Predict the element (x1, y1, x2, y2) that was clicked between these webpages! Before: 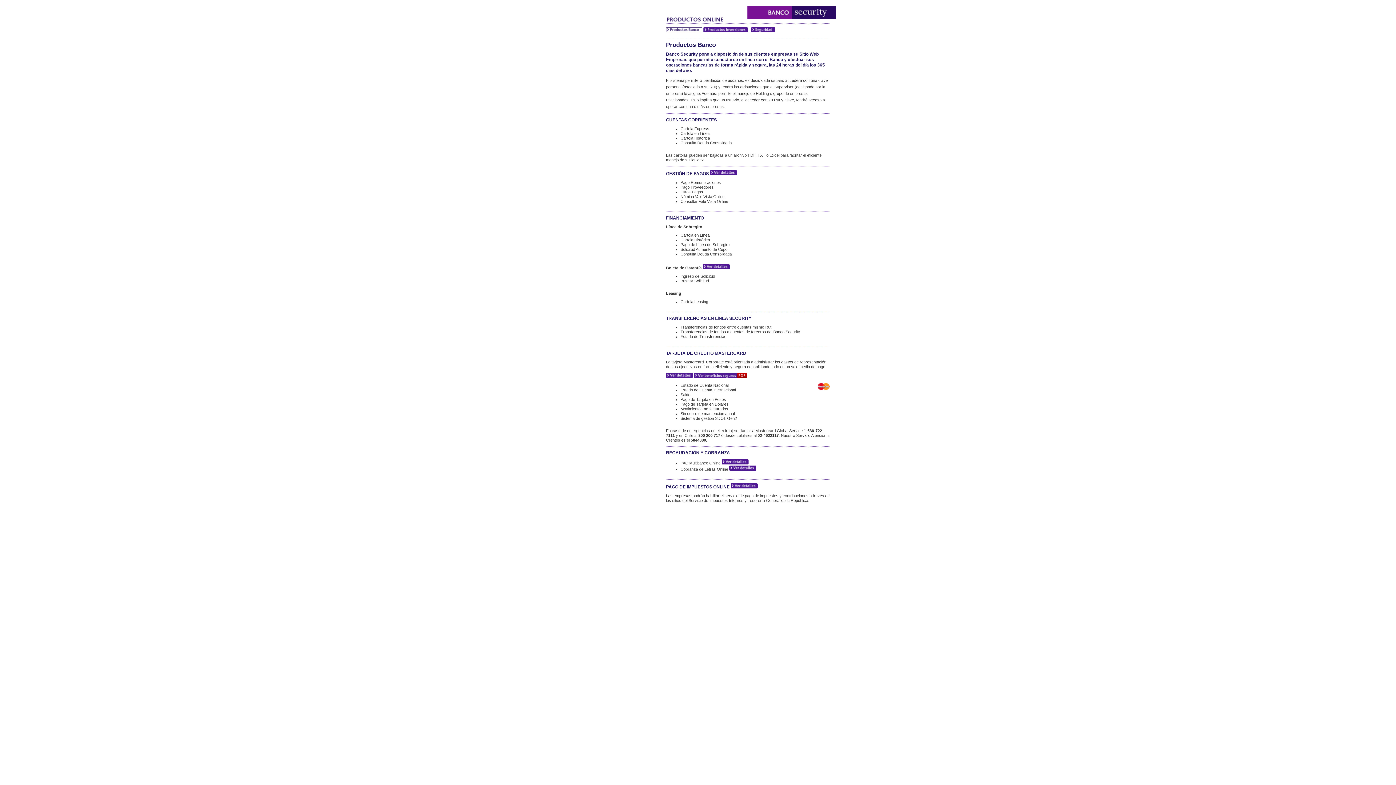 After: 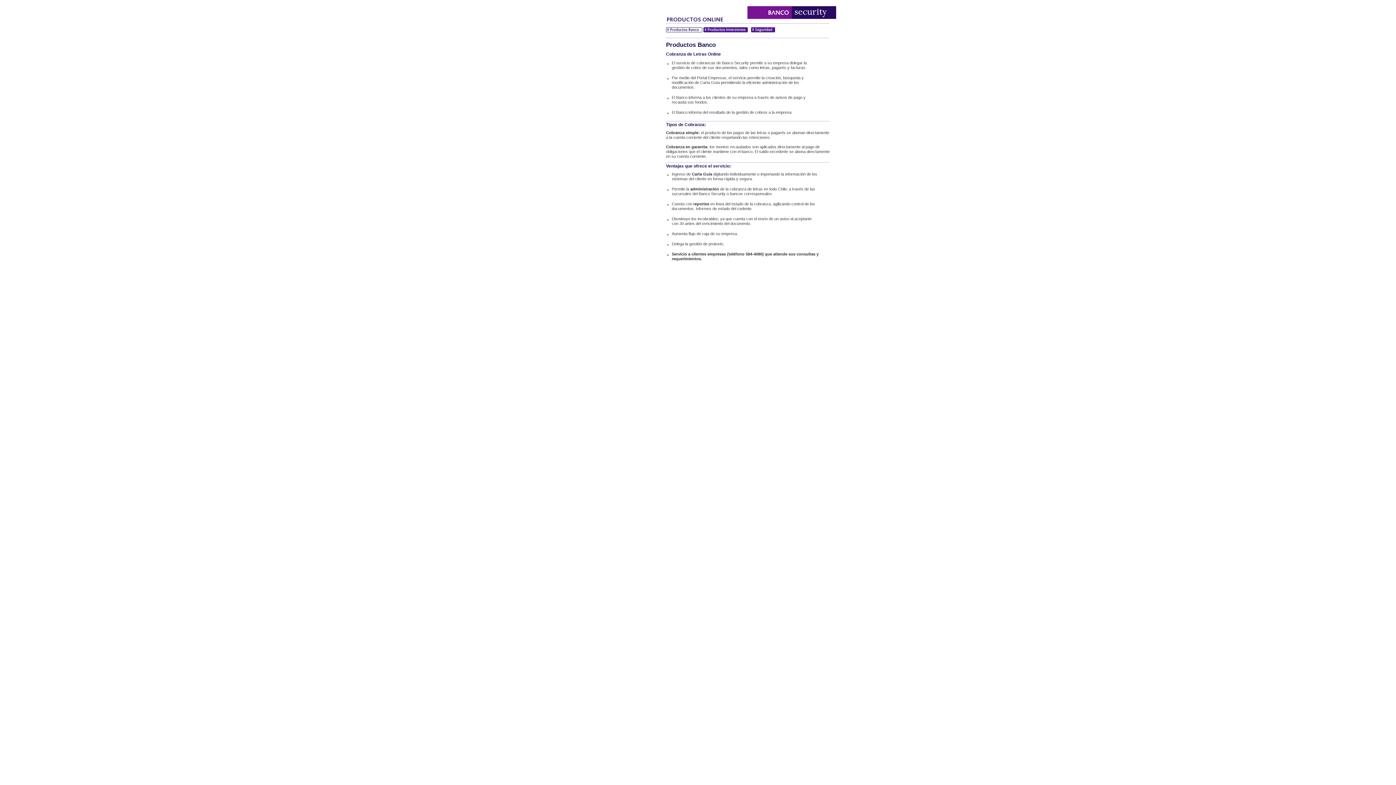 Action: bbox: (729, 468, 756, 471)